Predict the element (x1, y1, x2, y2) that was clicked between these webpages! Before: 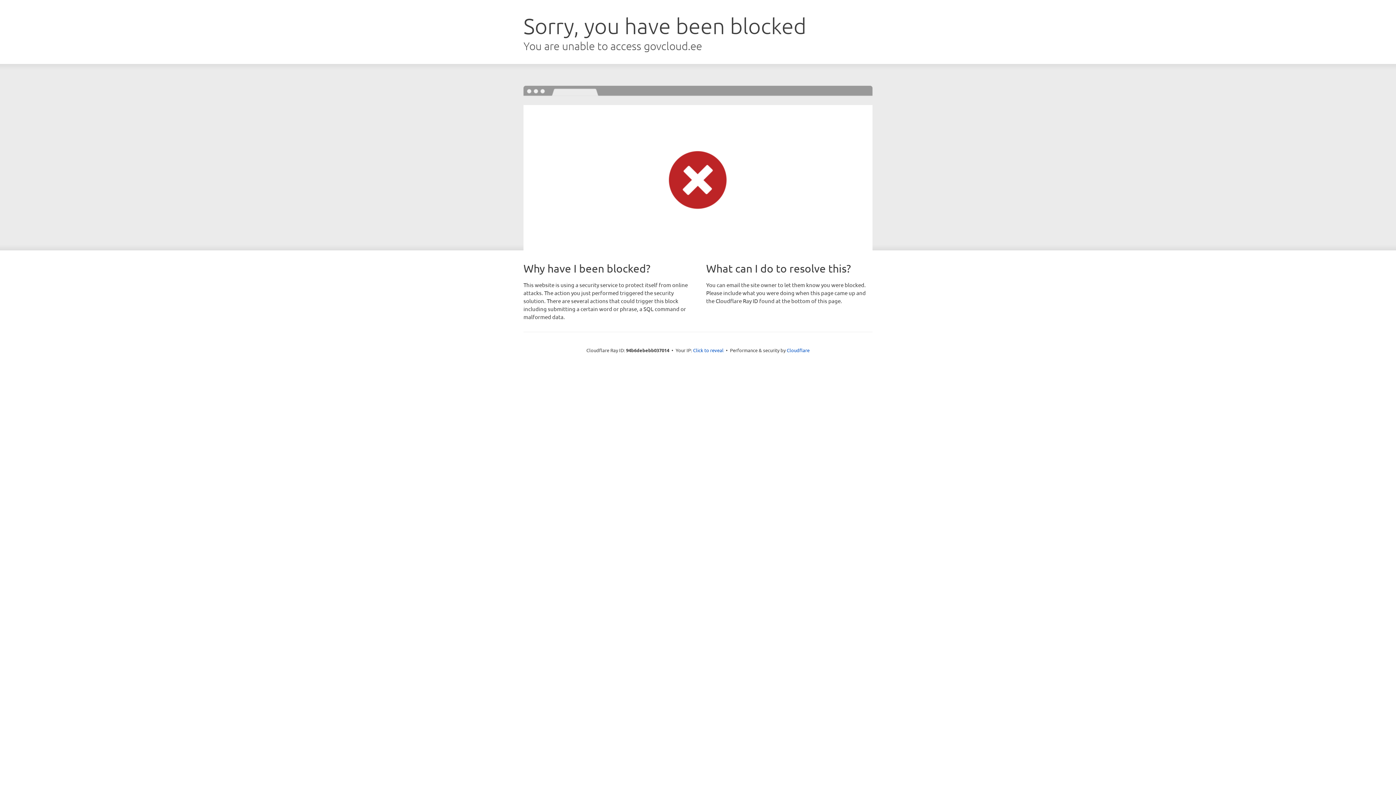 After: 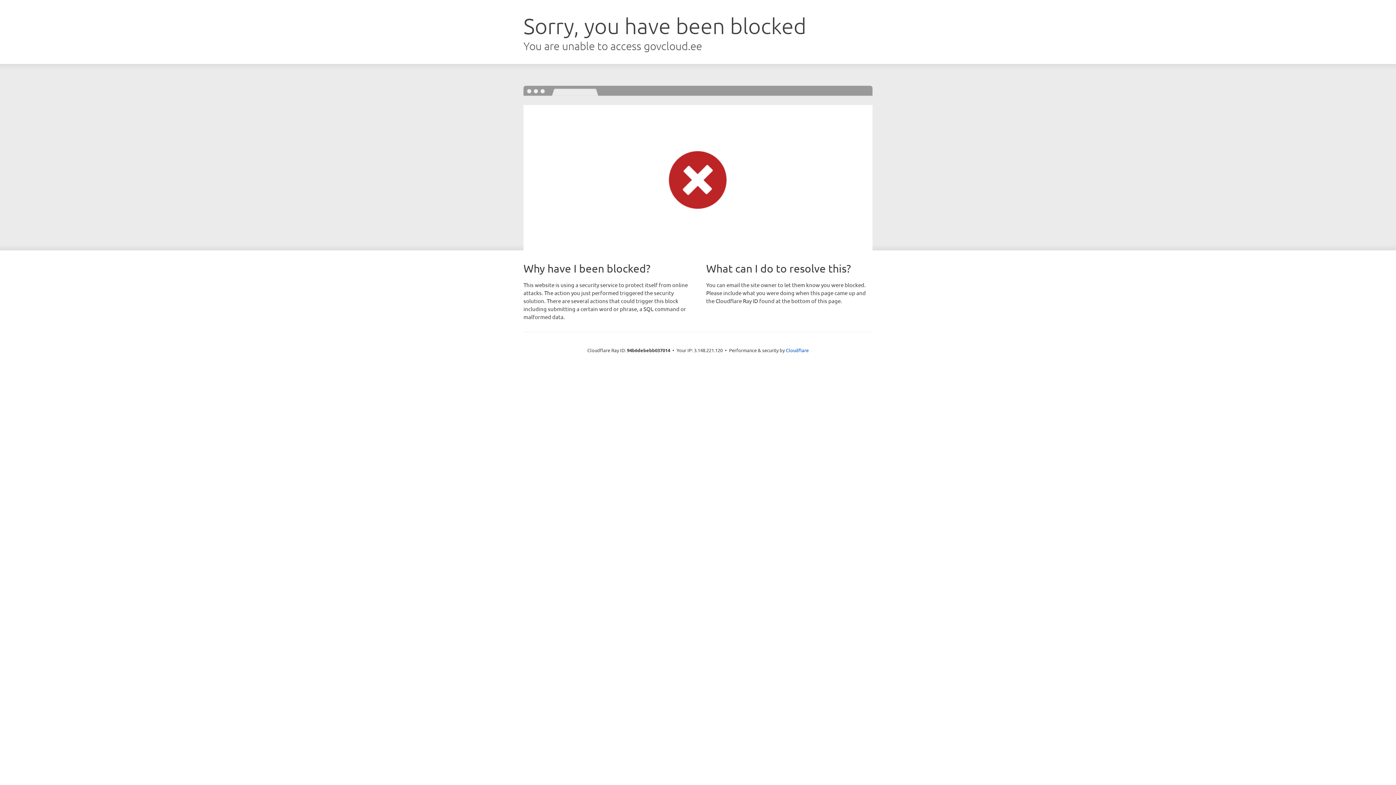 Action: label: Click to reveal bbox: (693, 346, 723, 353)